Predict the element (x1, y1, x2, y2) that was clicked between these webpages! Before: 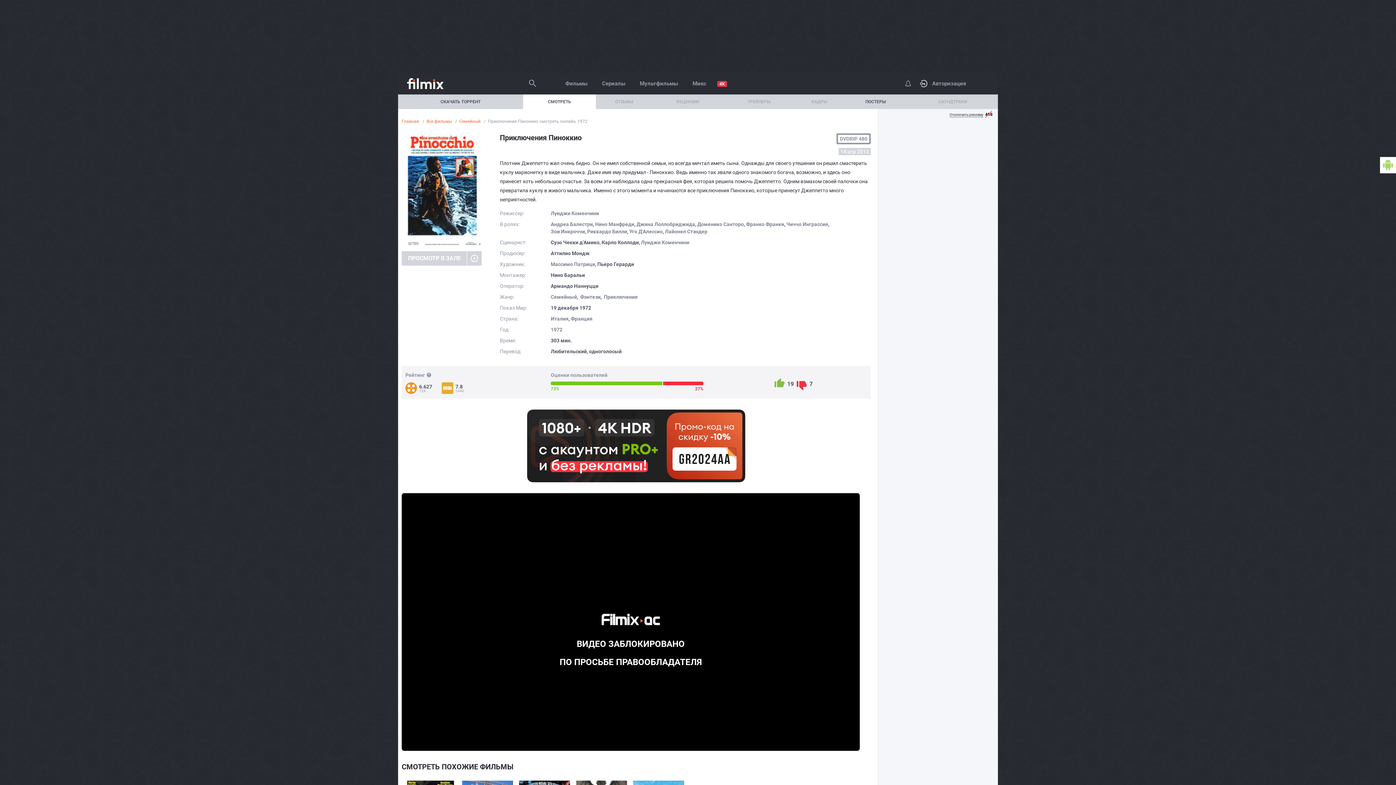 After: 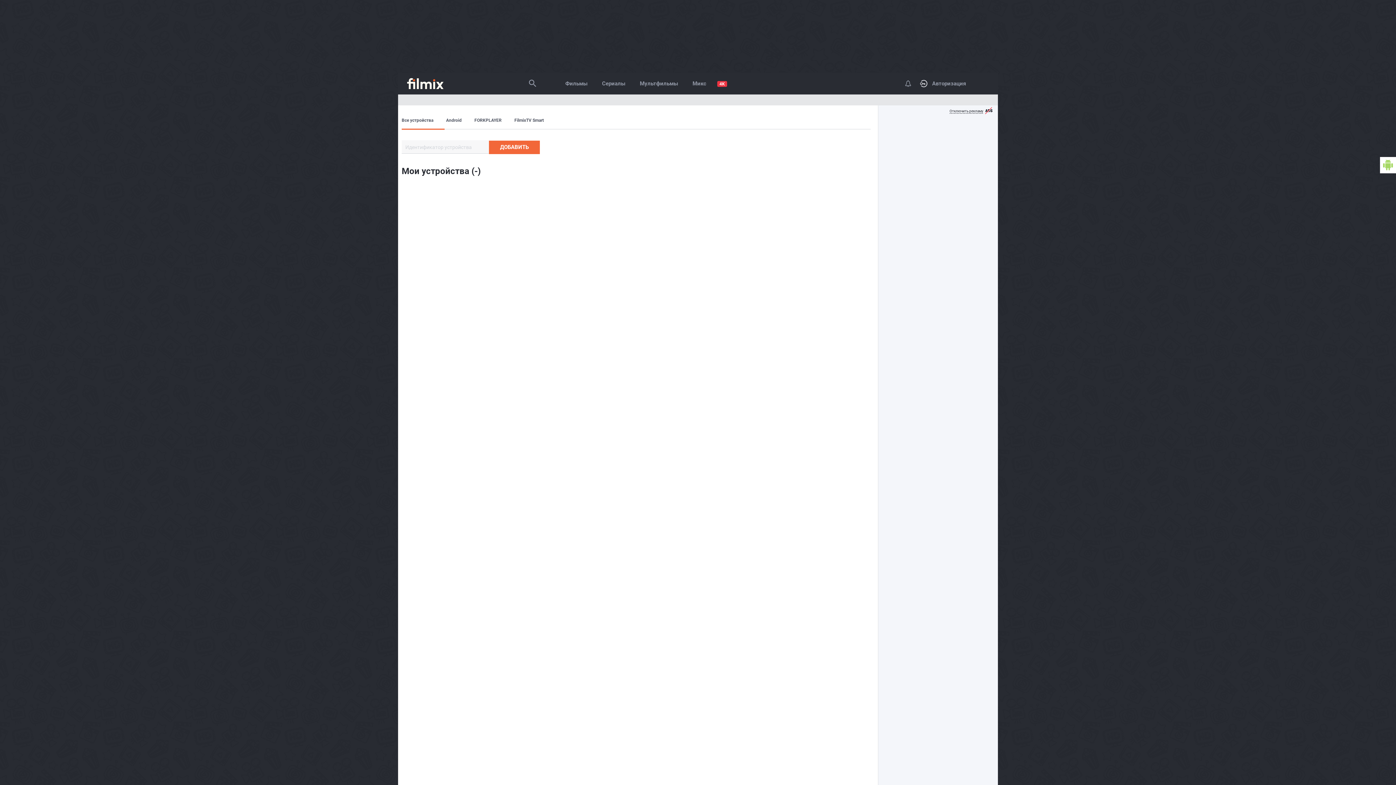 Action: bbox: (1380, 157, 1396, 173)